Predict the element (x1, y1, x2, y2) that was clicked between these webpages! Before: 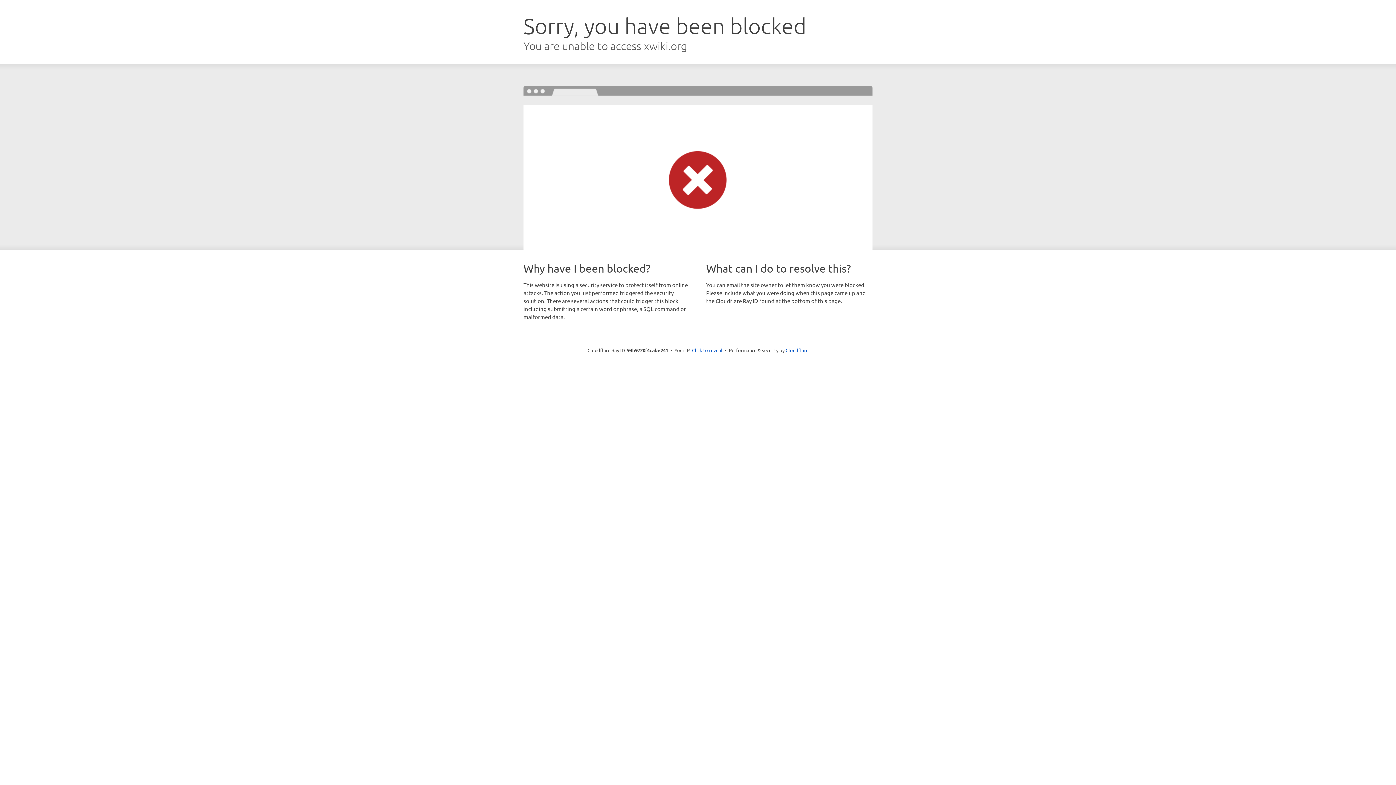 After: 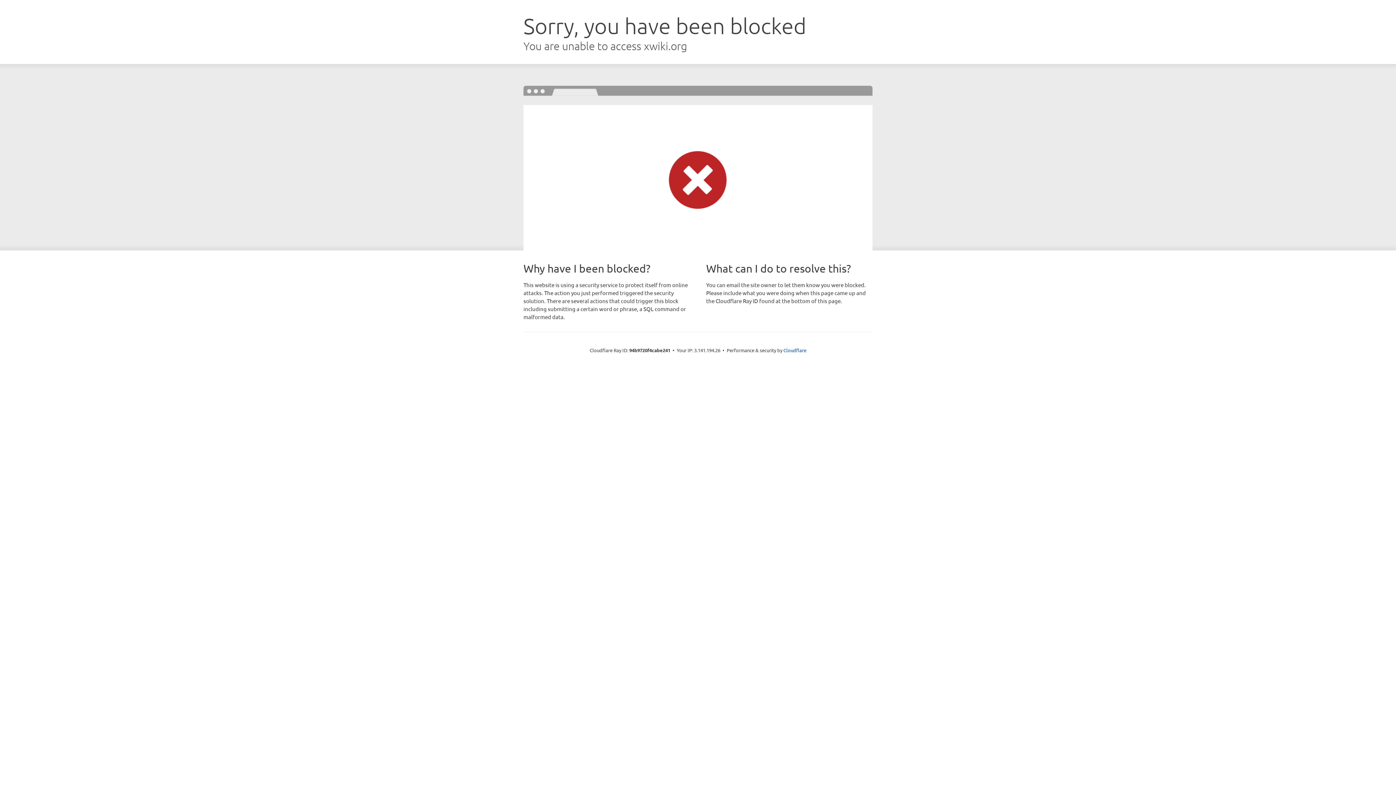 Action: bbox: (692, 346, 722, 353) label: Click to reveal